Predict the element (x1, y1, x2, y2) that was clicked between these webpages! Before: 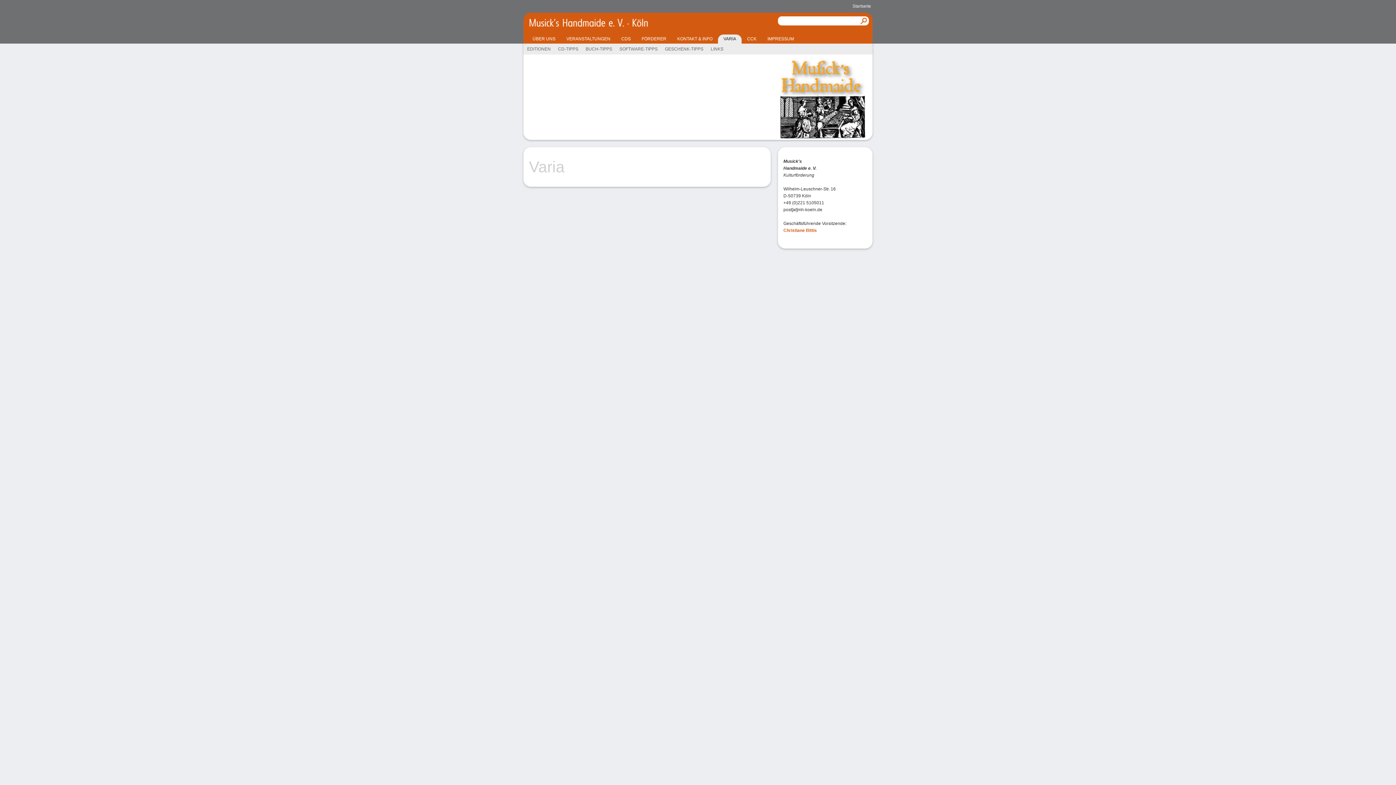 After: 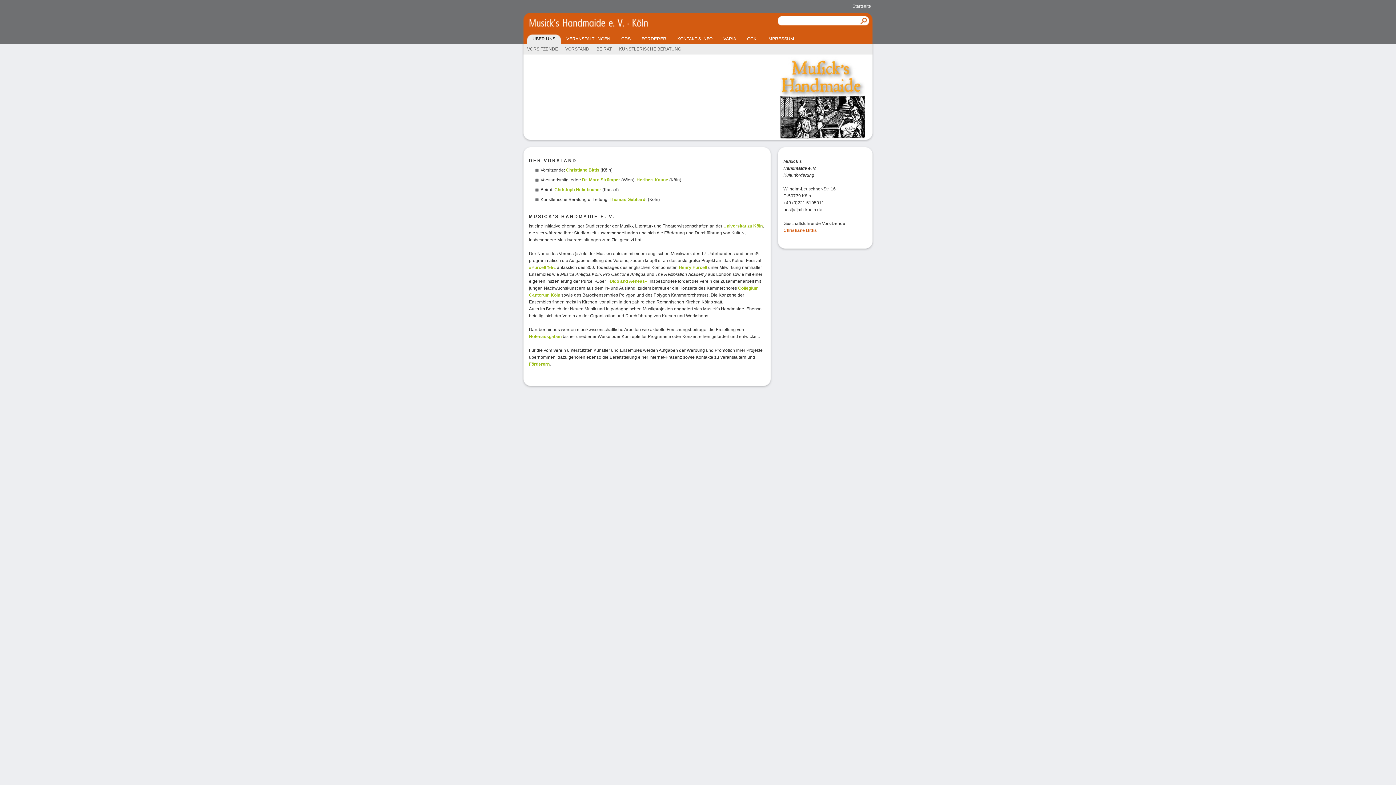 Action: label: ÜBER UNS bbox: (527, 34, 561, 43)